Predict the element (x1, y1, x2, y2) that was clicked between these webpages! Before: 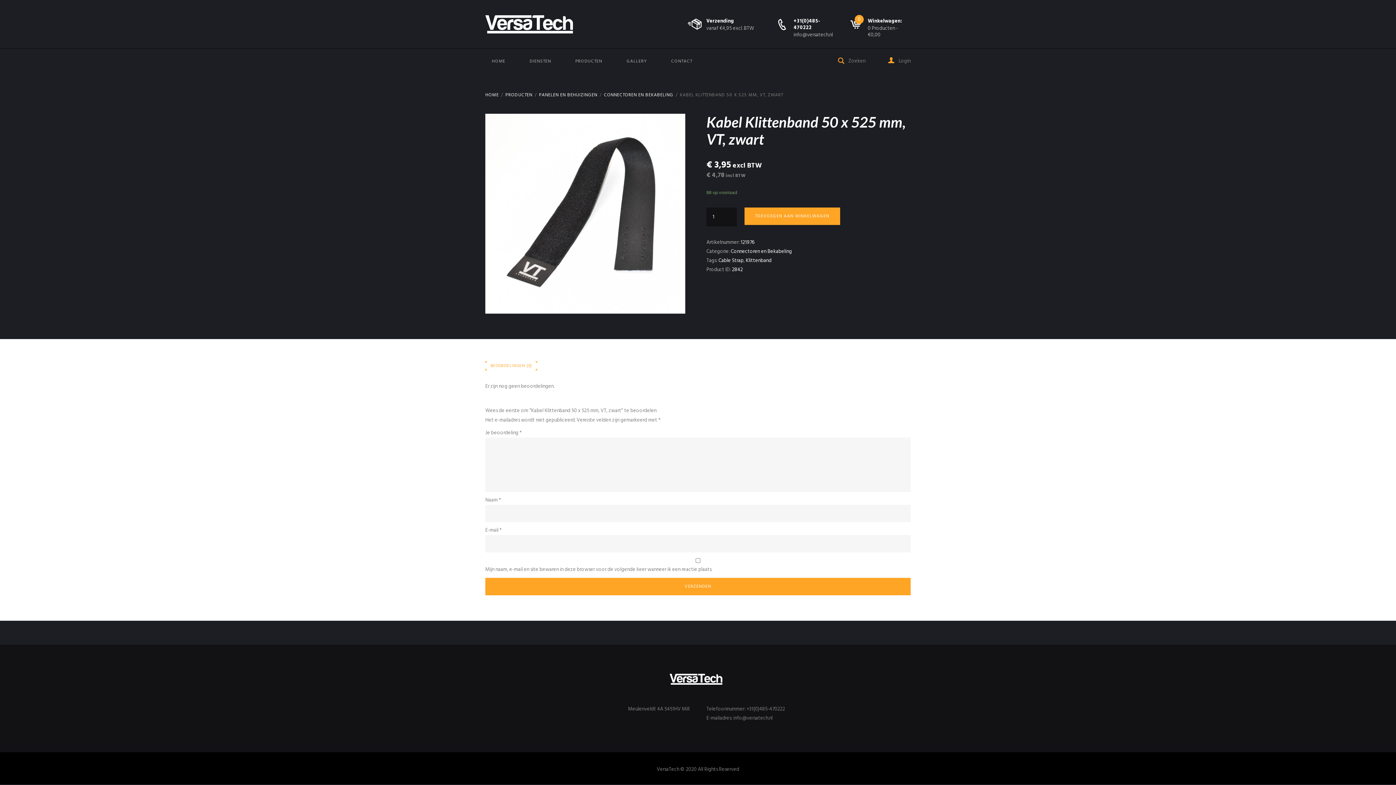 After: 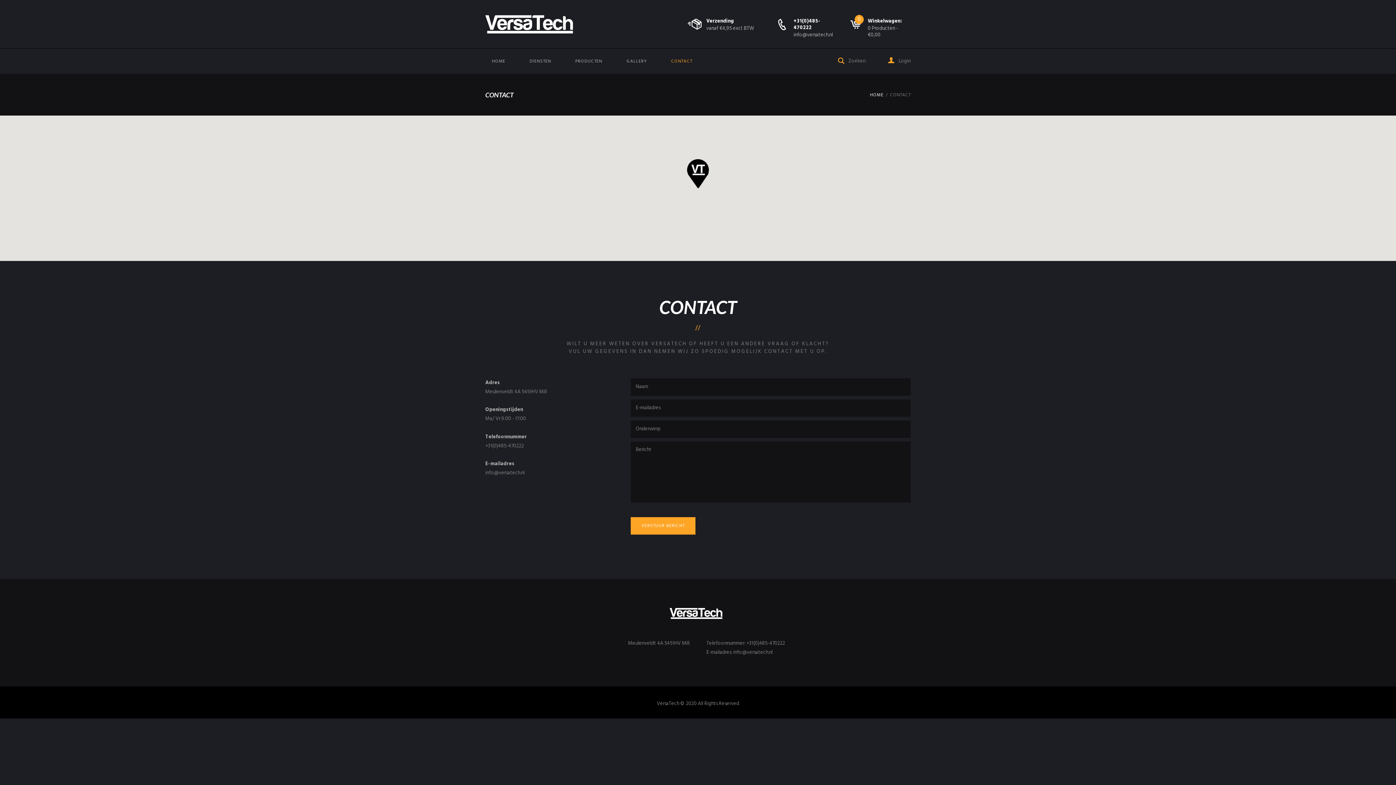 Action: label: CONTACT bbox: (664, 55, 699, 67)